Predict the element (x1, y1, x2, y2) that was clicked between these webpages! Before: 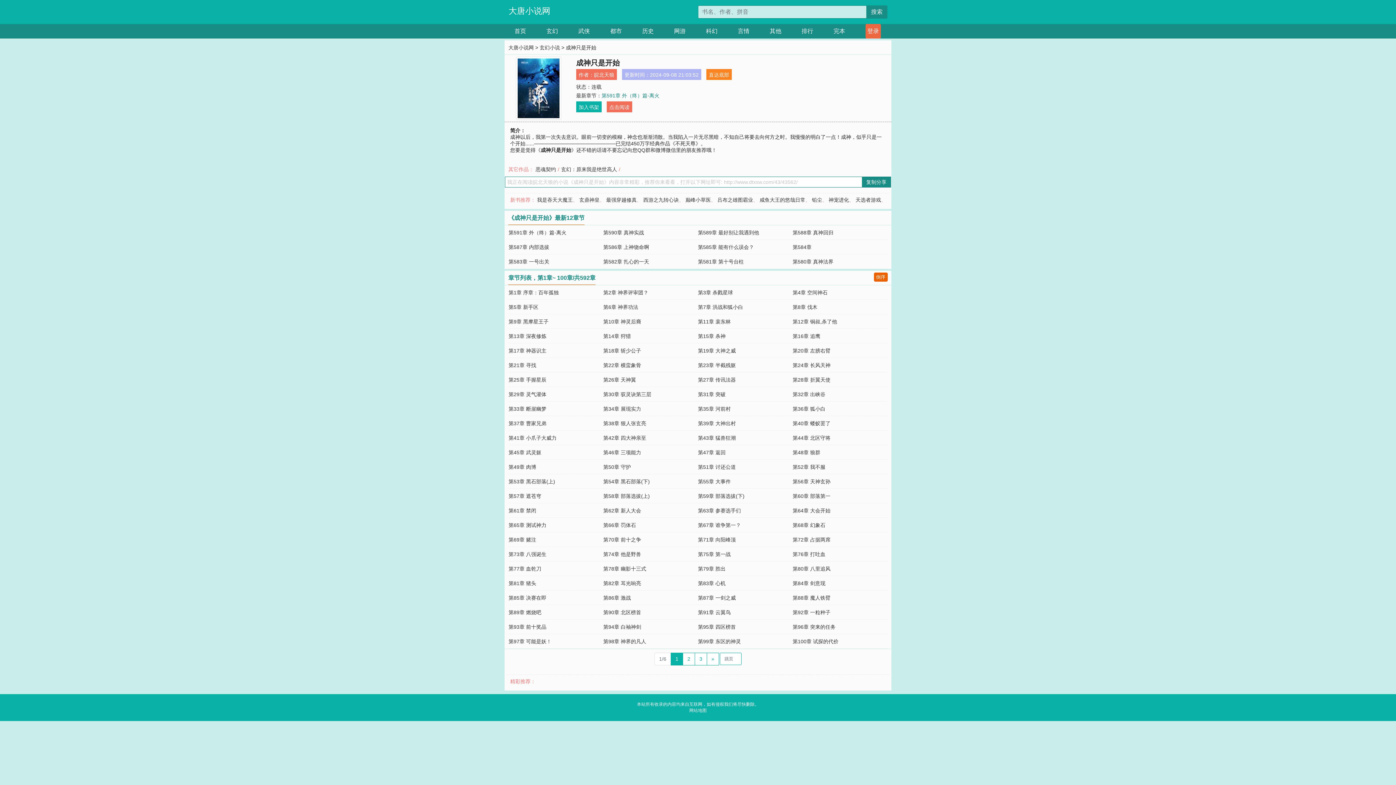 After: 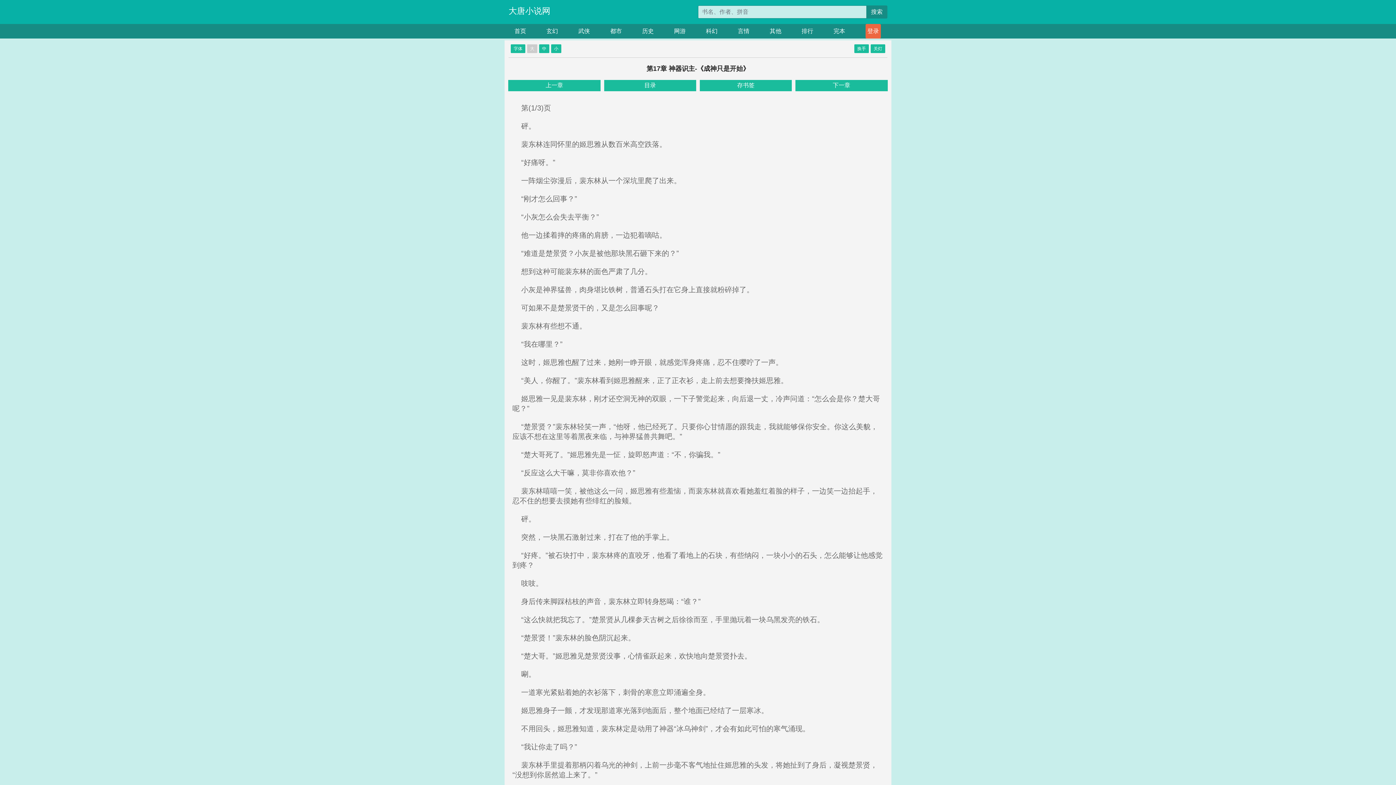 Action: bbox: (508, 348, 546, 353) label: 第17章 神器识主